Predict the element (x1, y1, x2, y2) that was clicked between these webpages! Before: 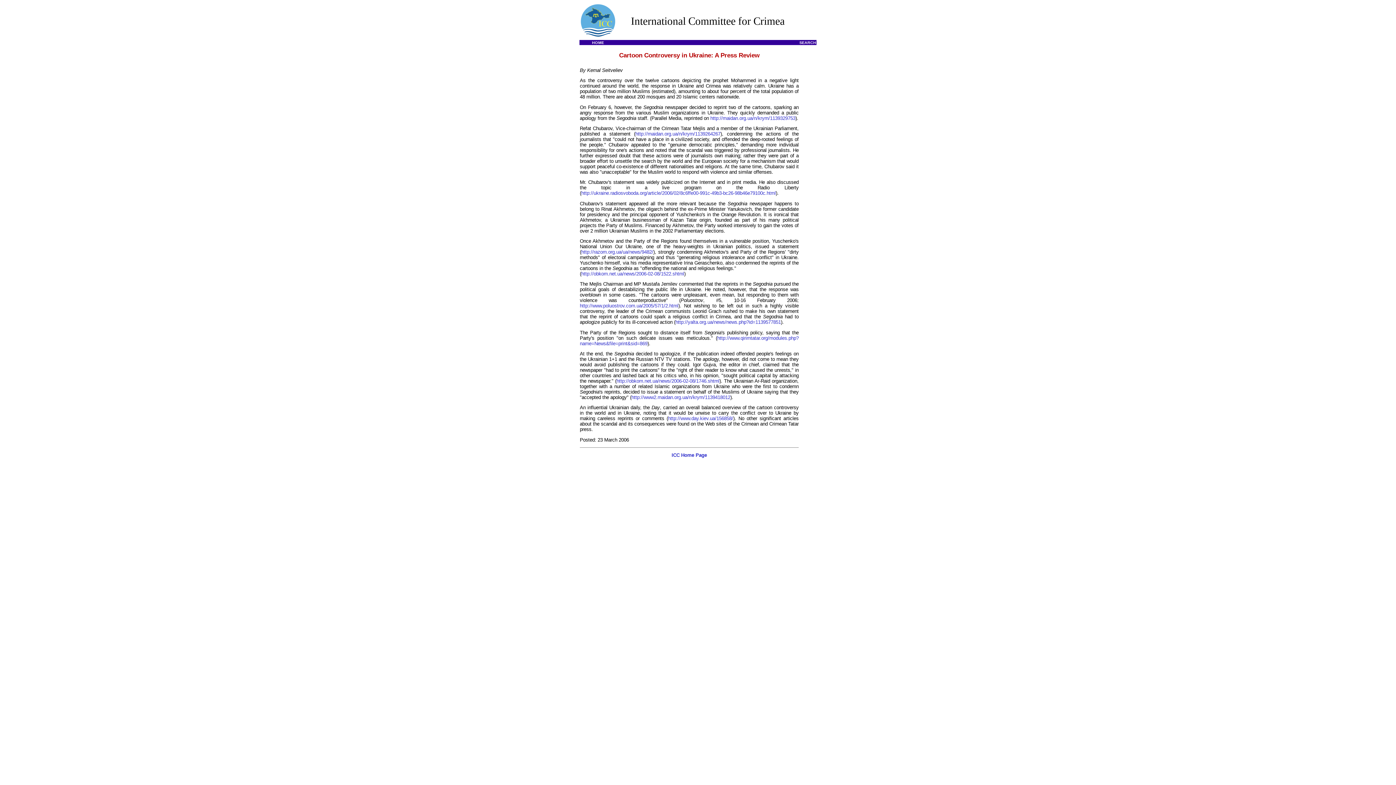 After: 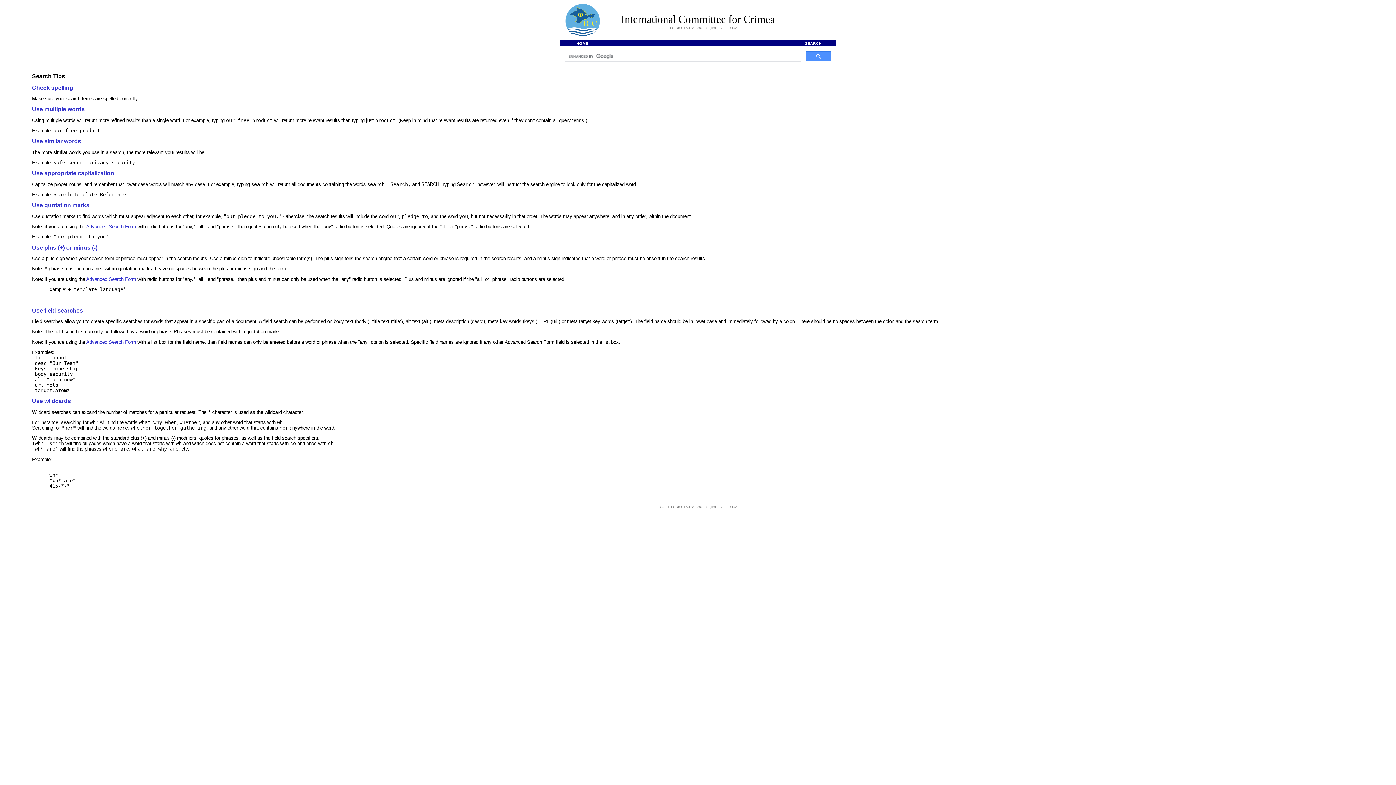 Action: label: SEARCH bbox: (799, 40, 816, 44)